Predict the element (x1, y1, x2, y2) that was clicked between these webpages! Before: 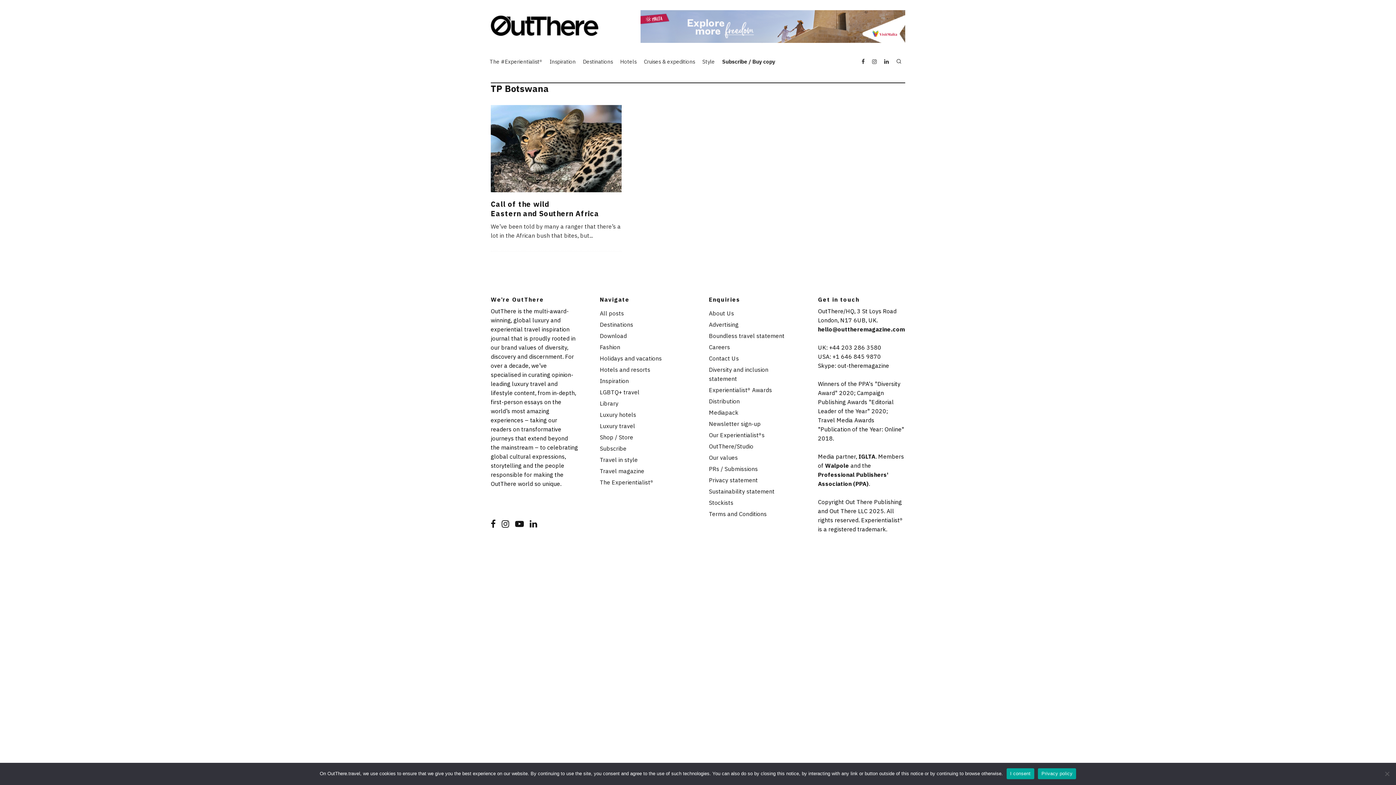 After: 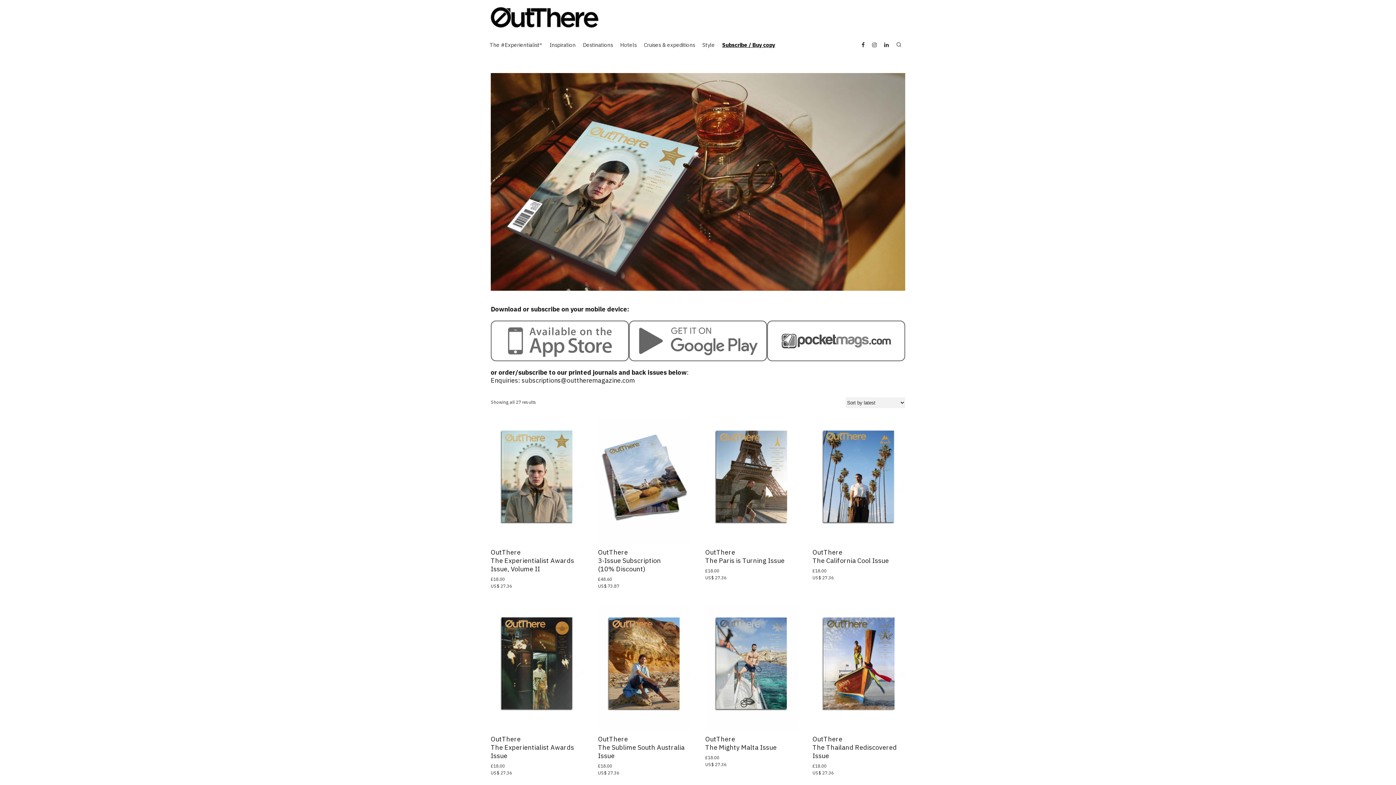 Action: bbox: (600, 332, 627, 339) label: Download